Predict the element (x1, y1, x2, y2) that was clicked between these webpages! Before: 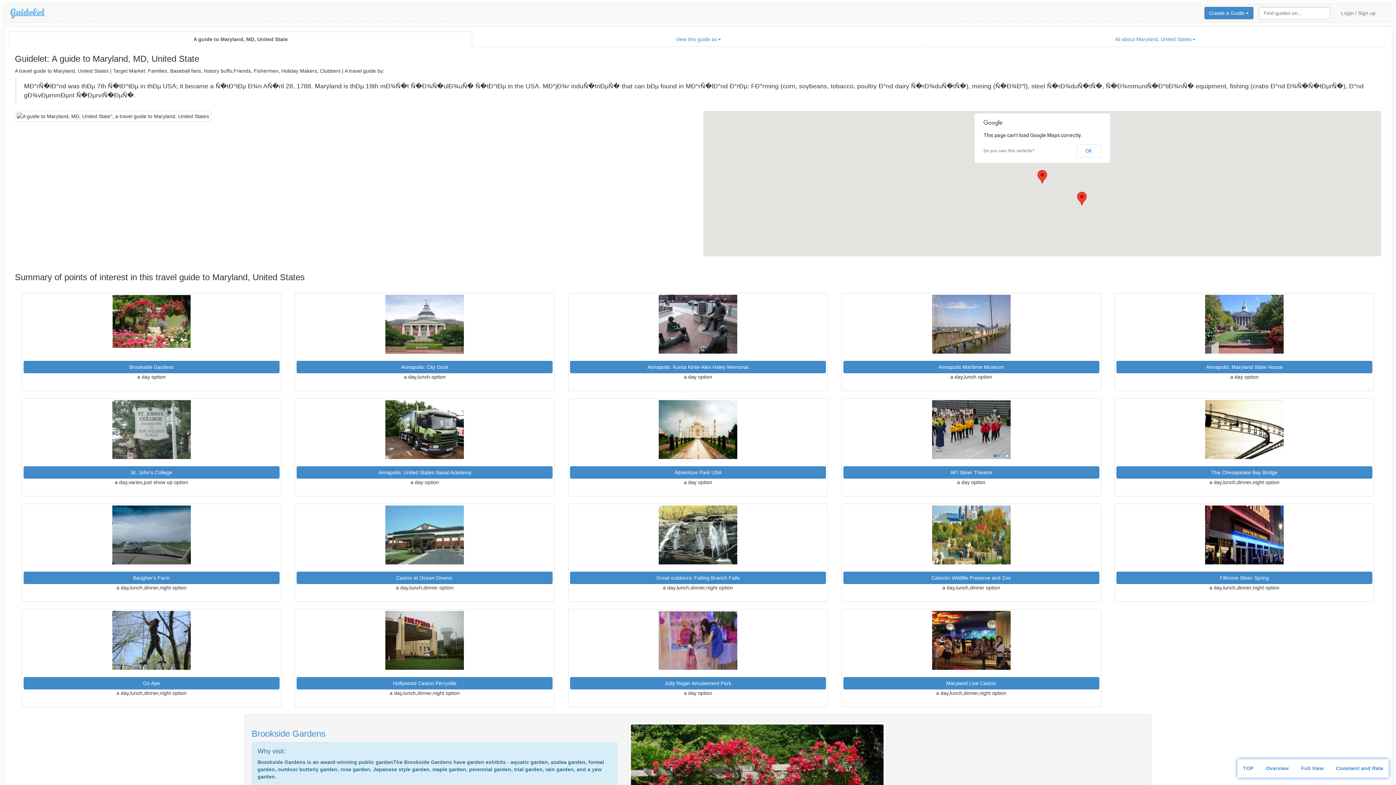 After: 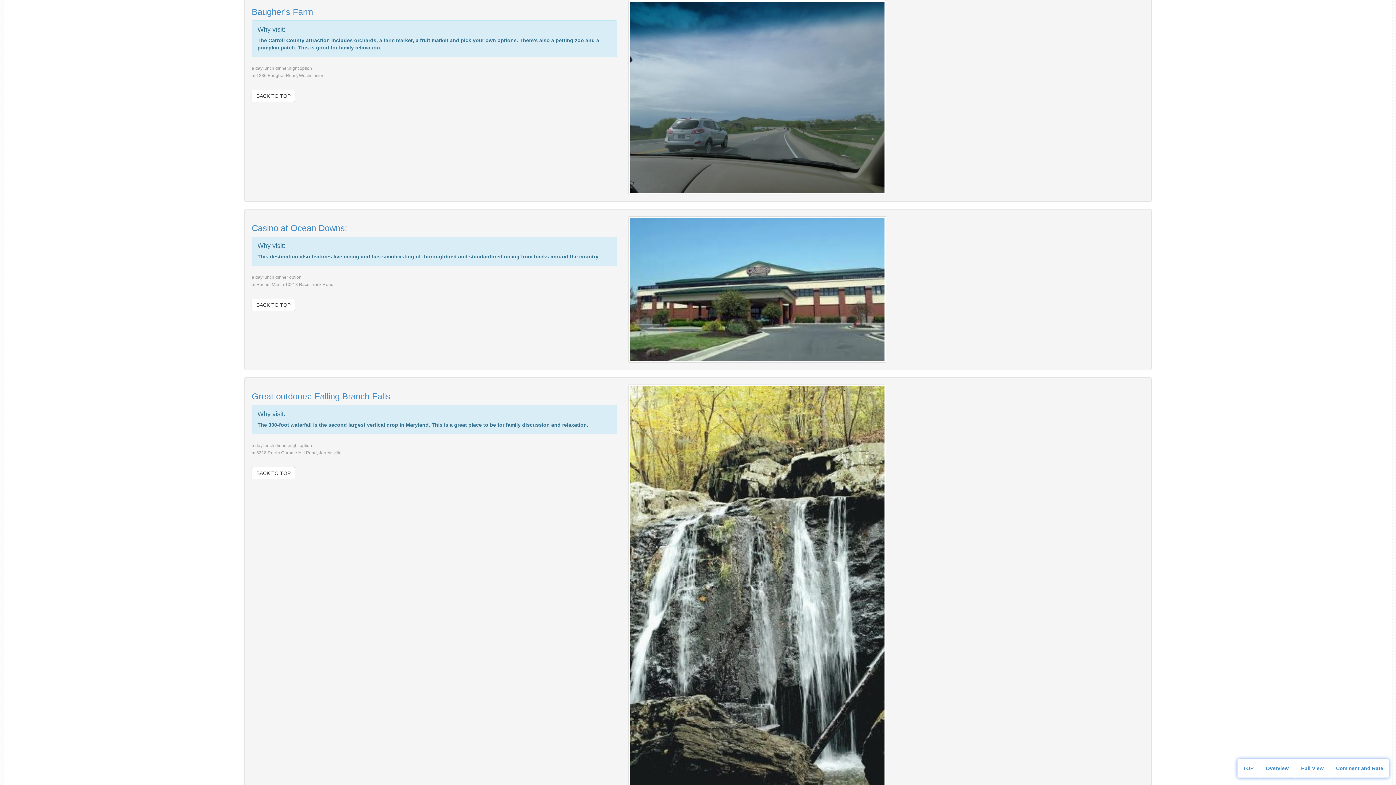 Action: bbox: (23, 572, 279, 584) label: Baugher's Fаrm